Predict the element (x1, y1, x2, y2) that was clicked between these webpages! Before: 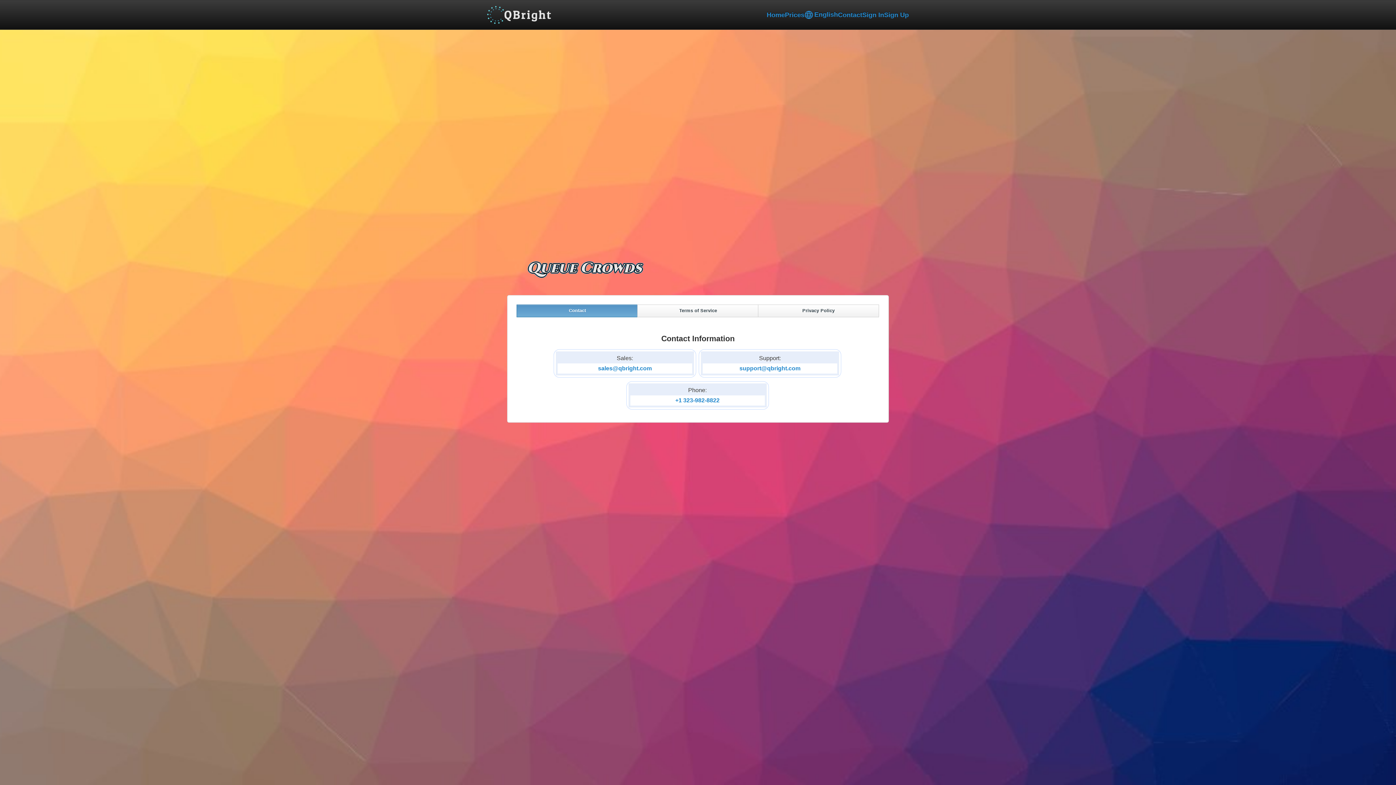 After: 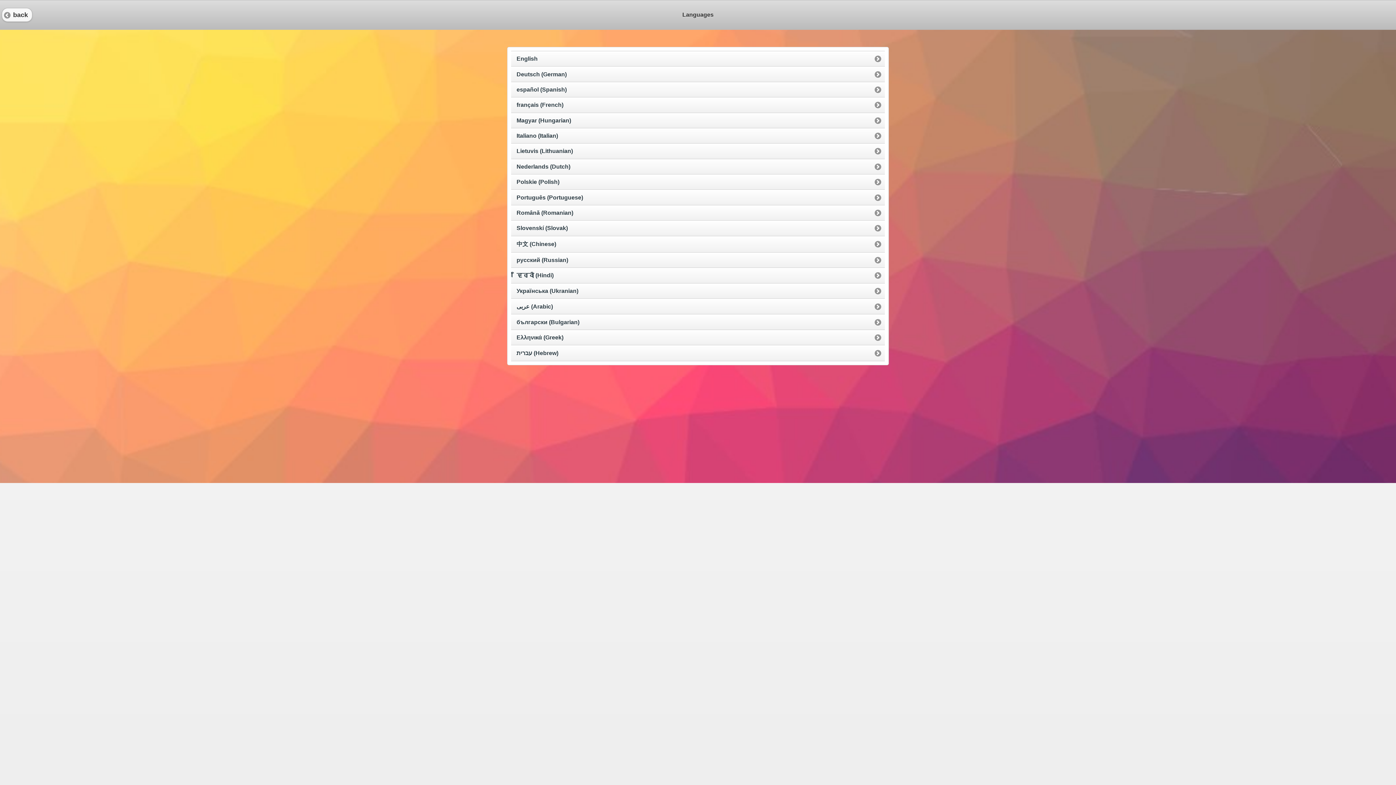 Action: bbox: (804, 10, 838, 19) label: English